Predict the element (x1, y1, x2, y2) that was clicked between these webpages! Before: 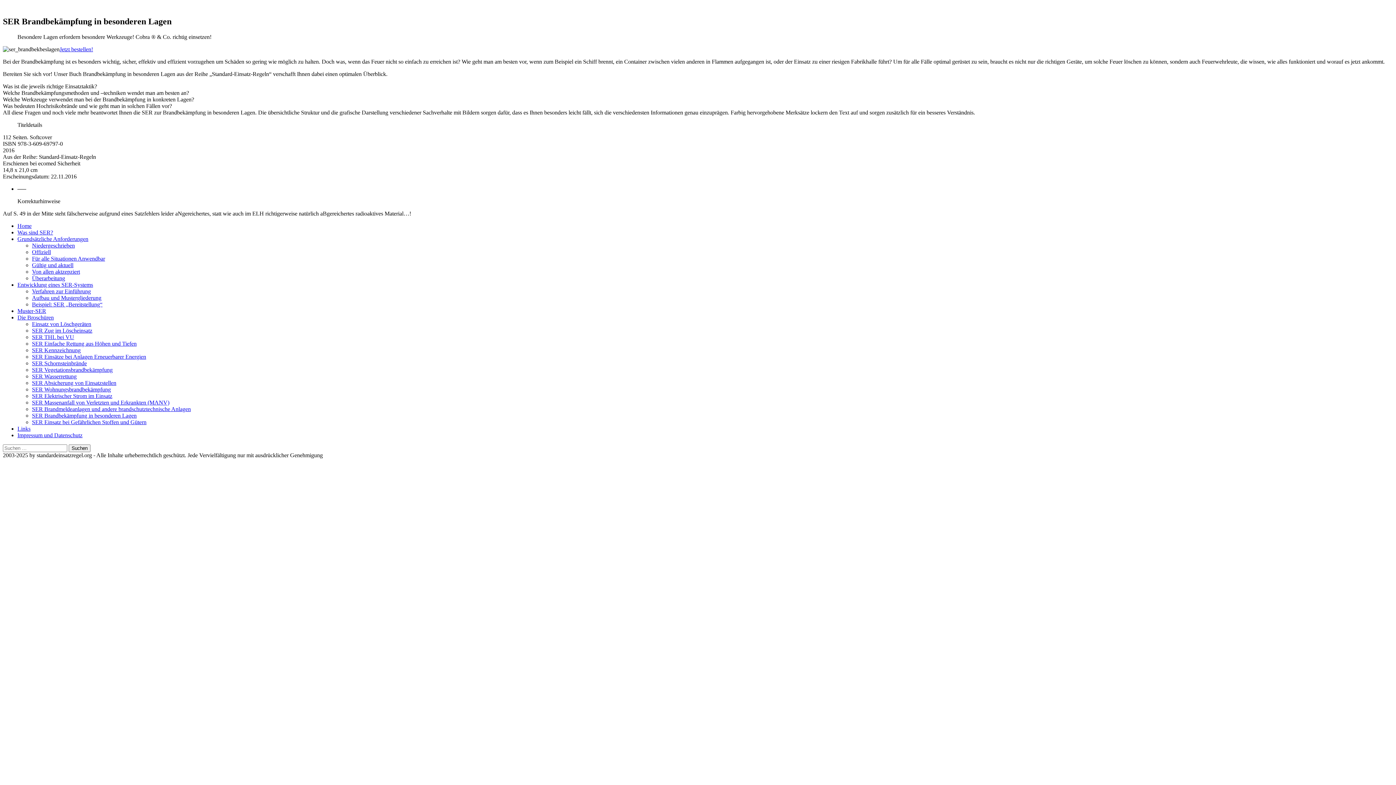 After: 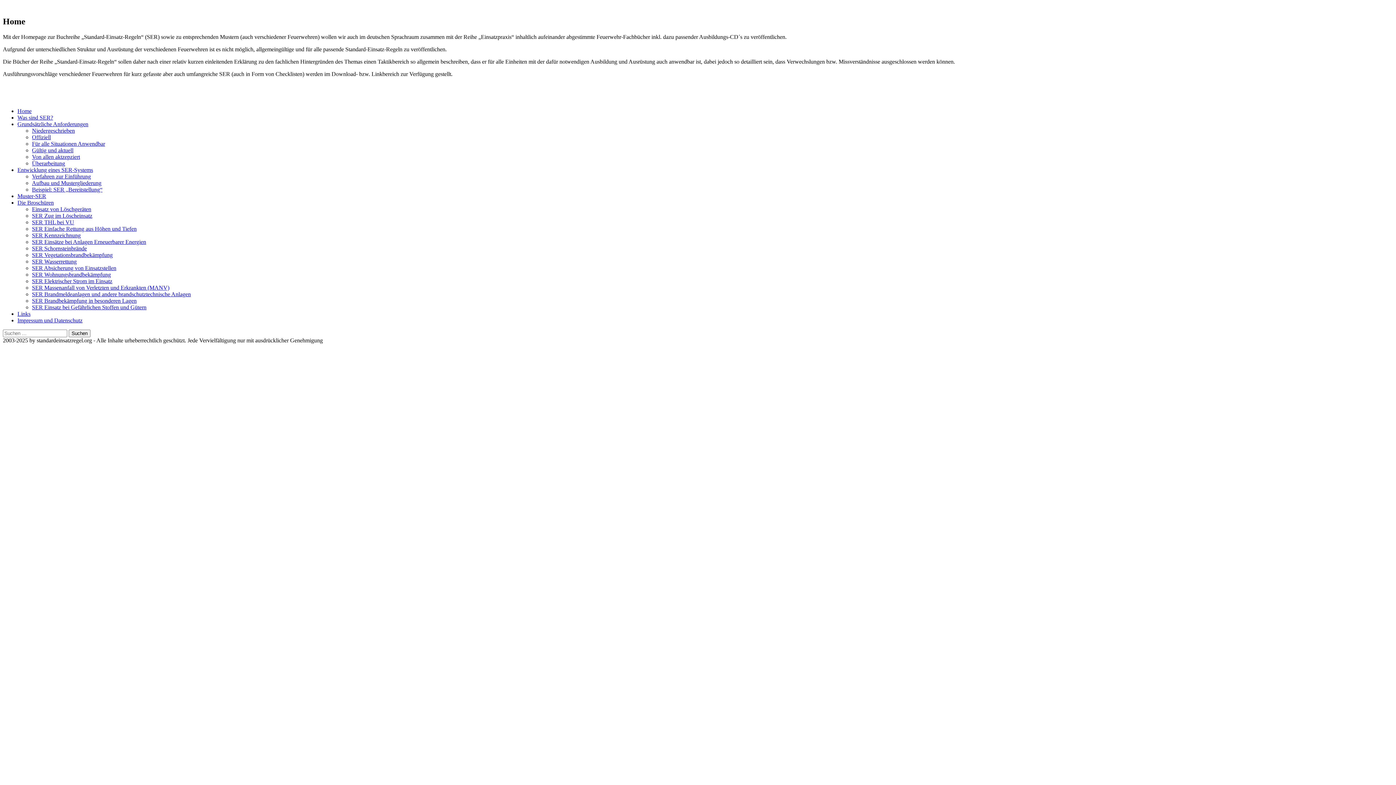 Action: label: Home bbox: (17, 222, 31, 229)